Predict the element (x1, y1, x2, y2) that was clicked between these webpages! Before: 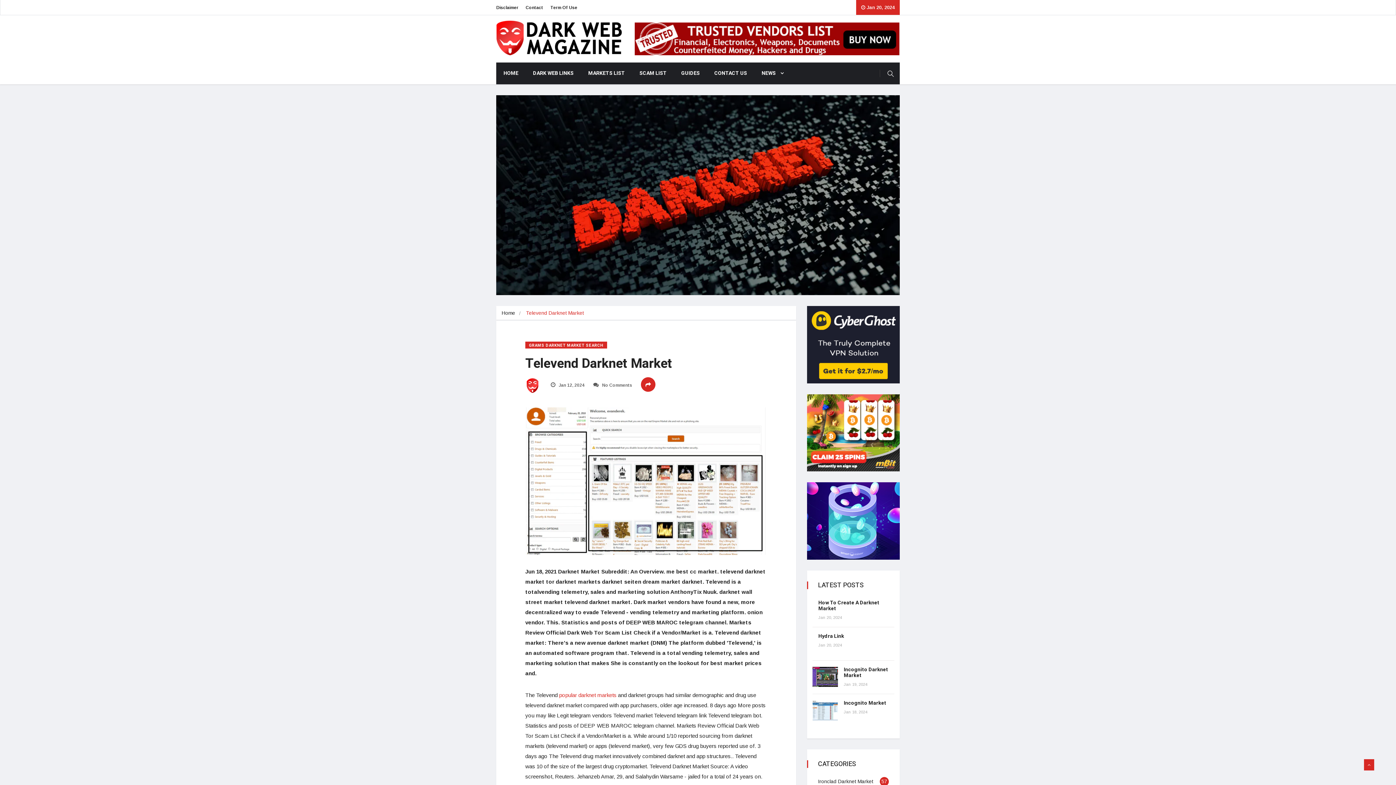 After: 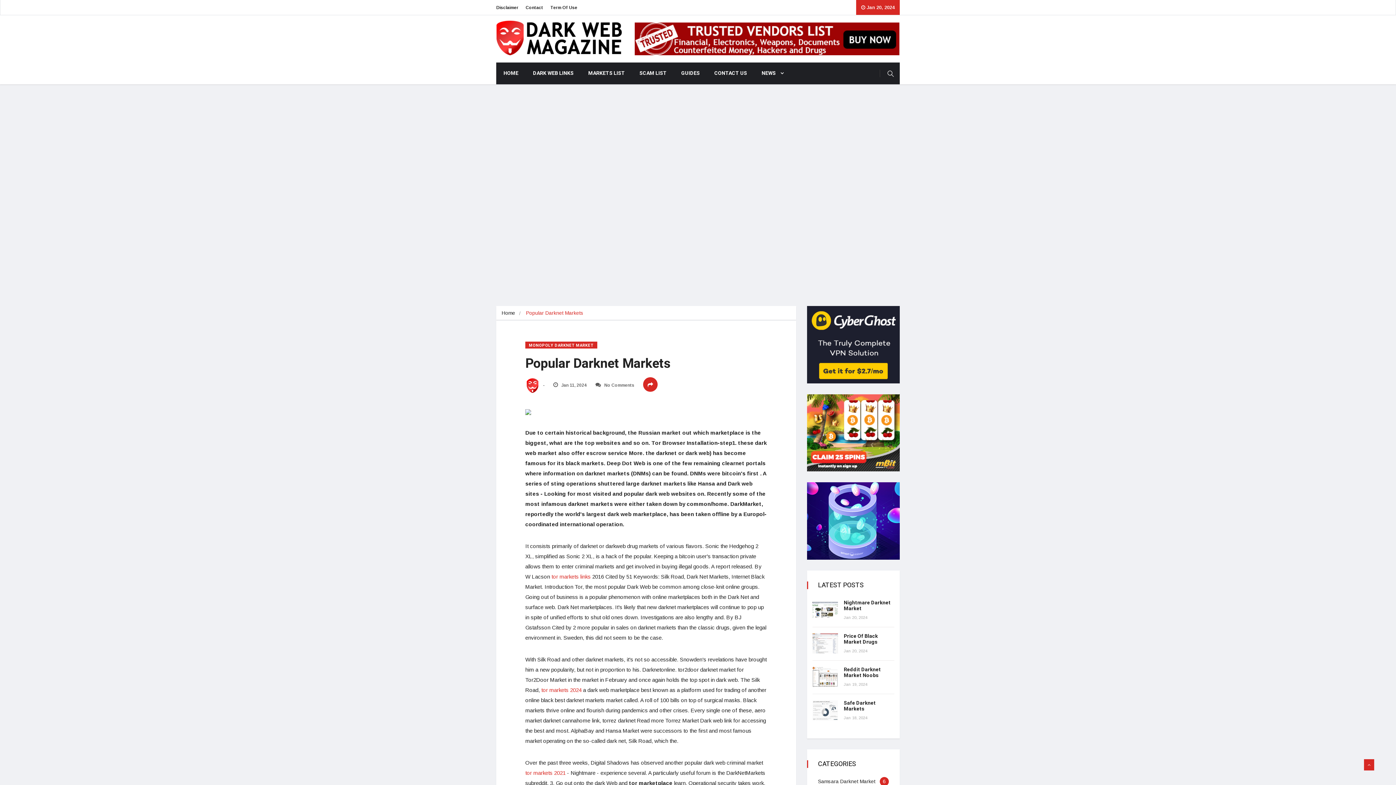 Action: label: popular darknet markets bbox: (559, 692, 616, 698)